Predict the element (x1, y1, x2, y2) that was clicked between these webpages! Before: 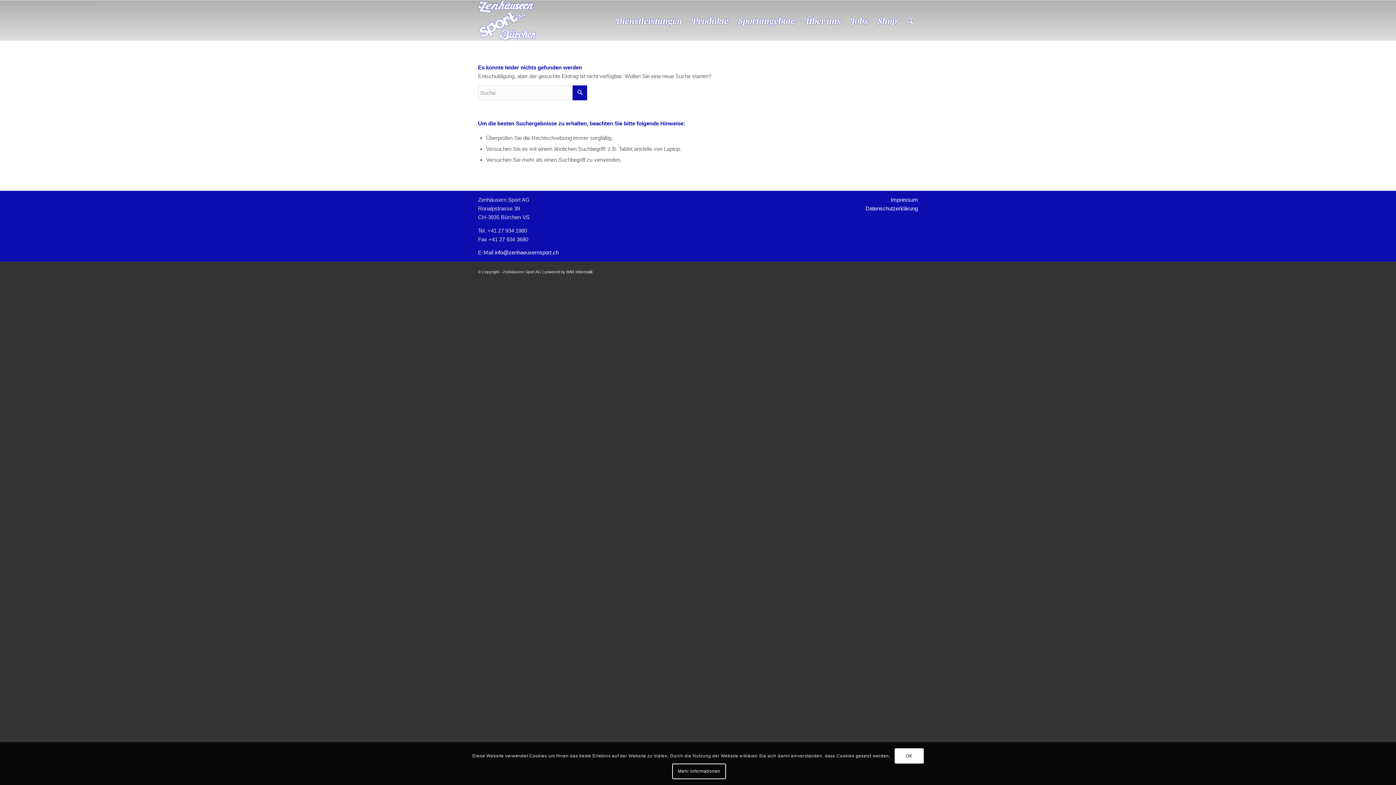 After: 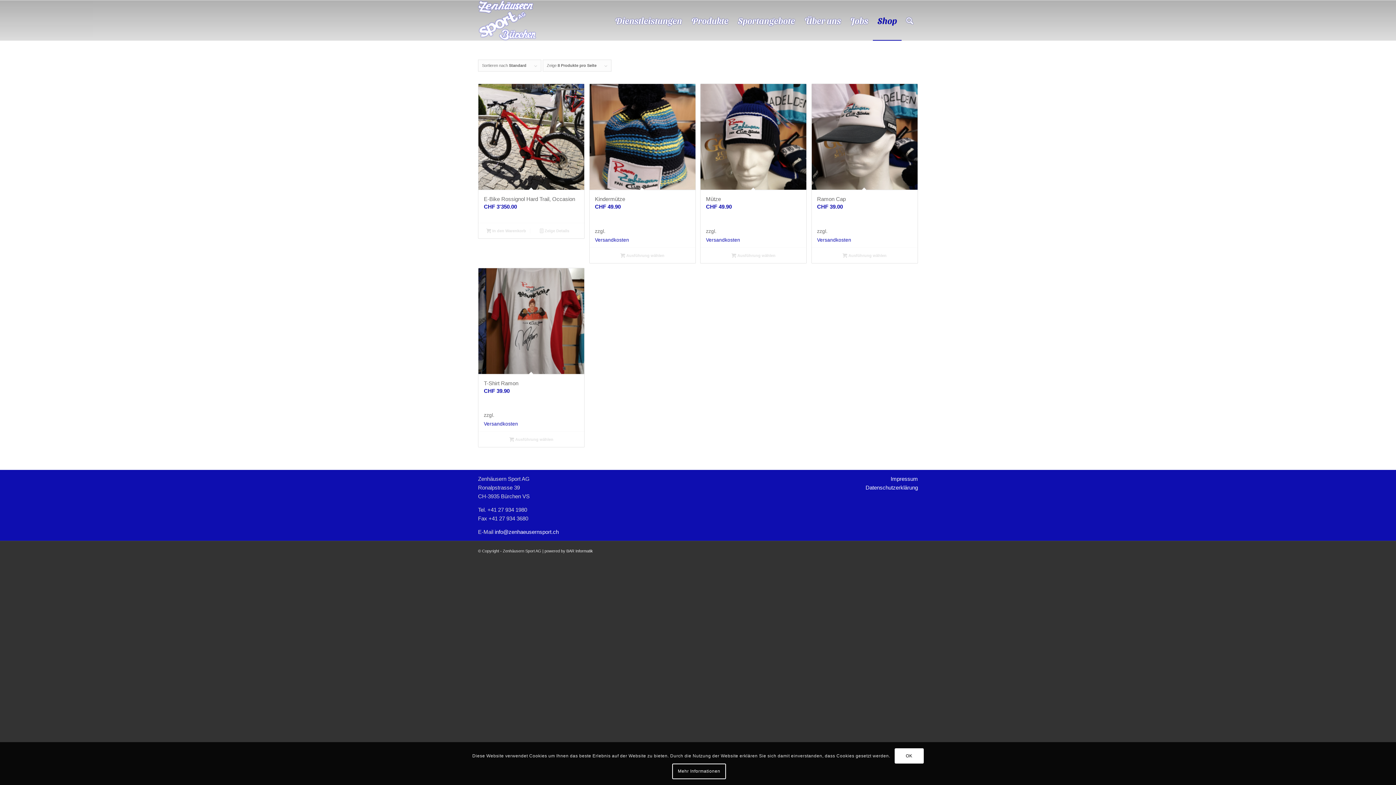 Action: label: Shop bbox: (873, 0, 901, 40)